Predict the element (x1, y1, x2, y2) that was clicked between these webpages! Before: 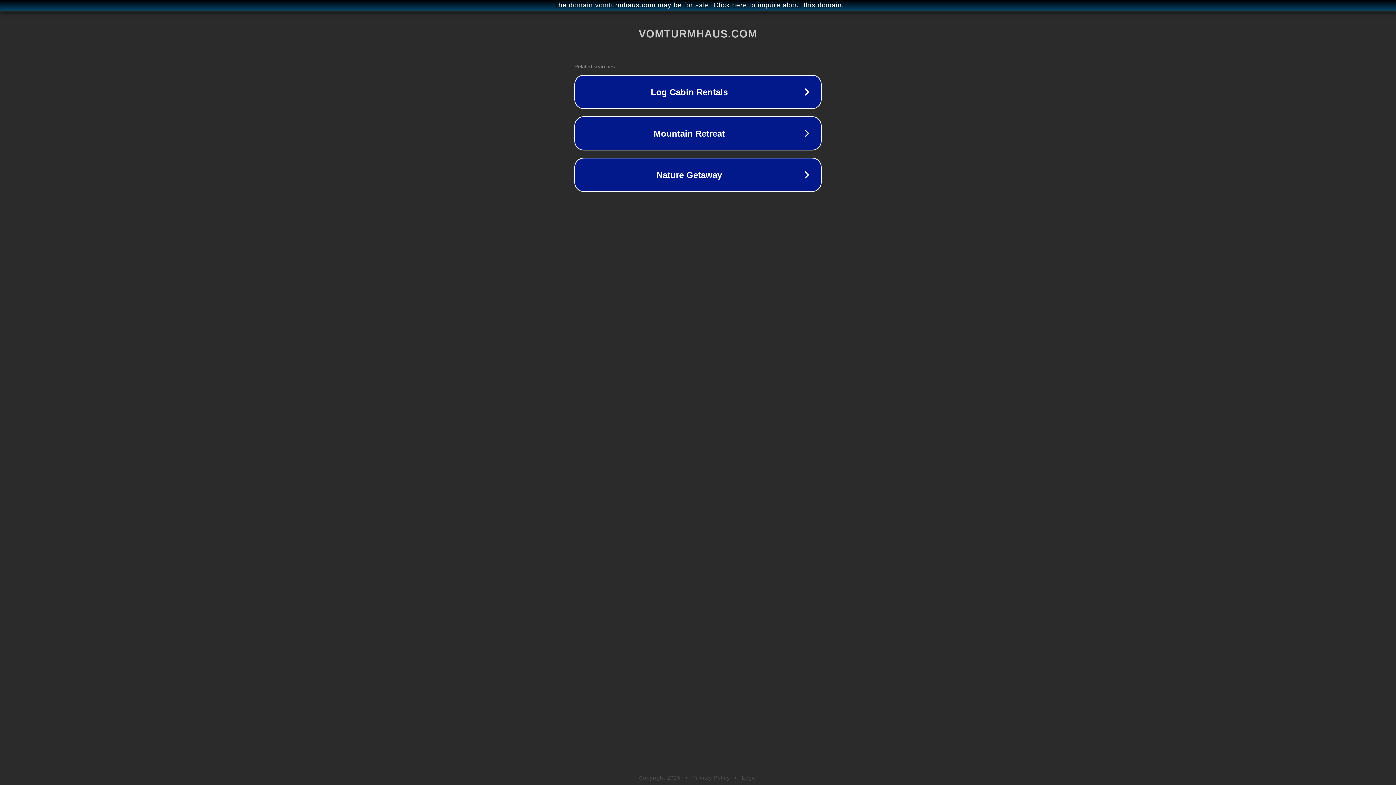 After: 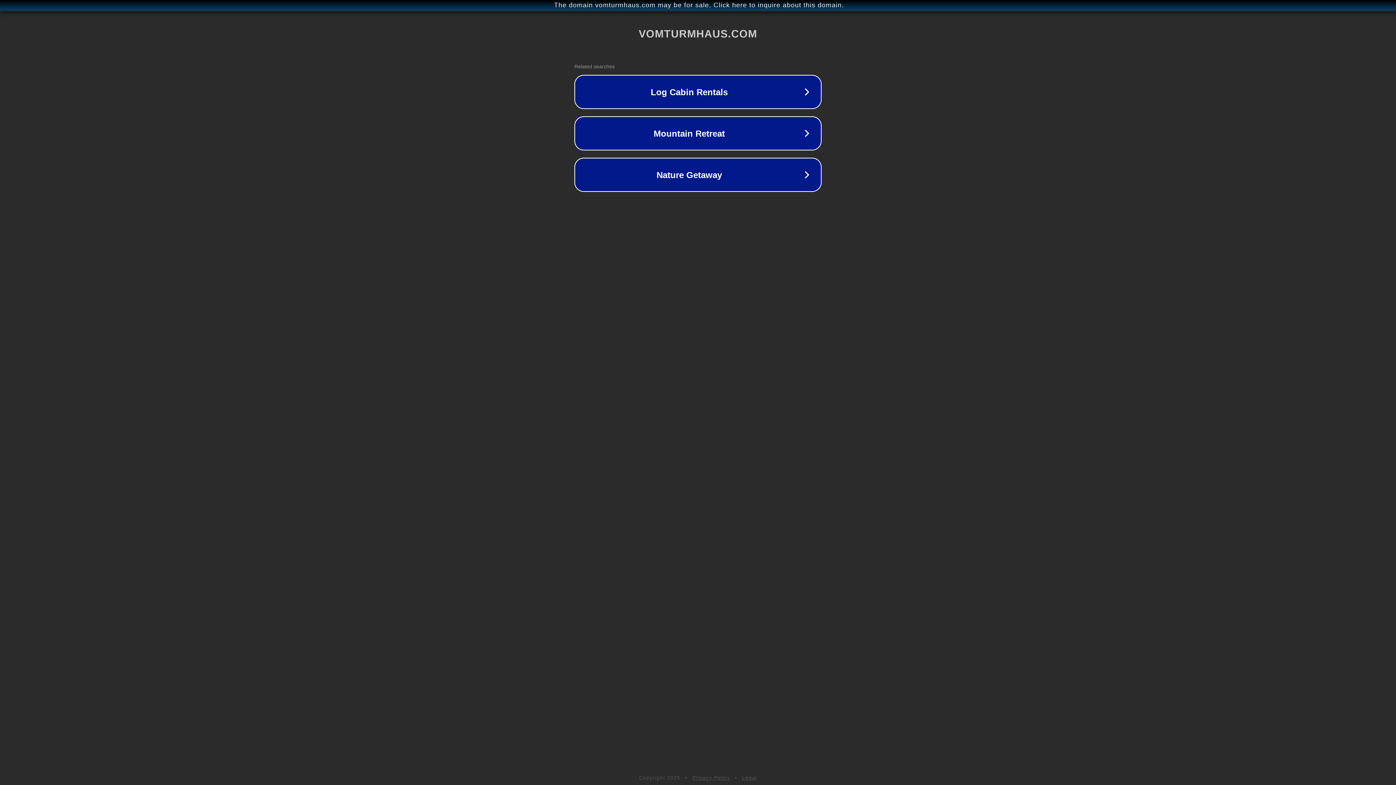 Action: label: Legal bbox: (742, 775, 757, 781)